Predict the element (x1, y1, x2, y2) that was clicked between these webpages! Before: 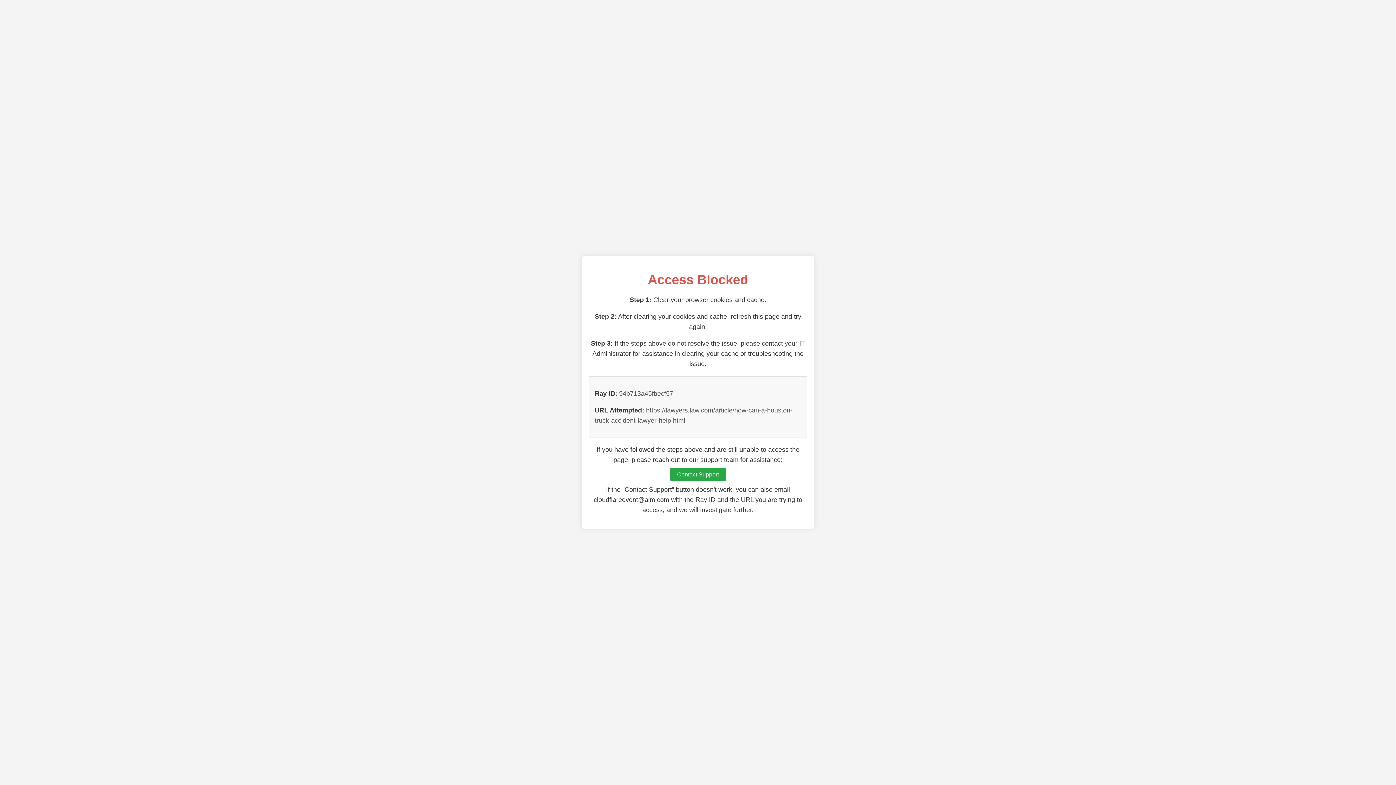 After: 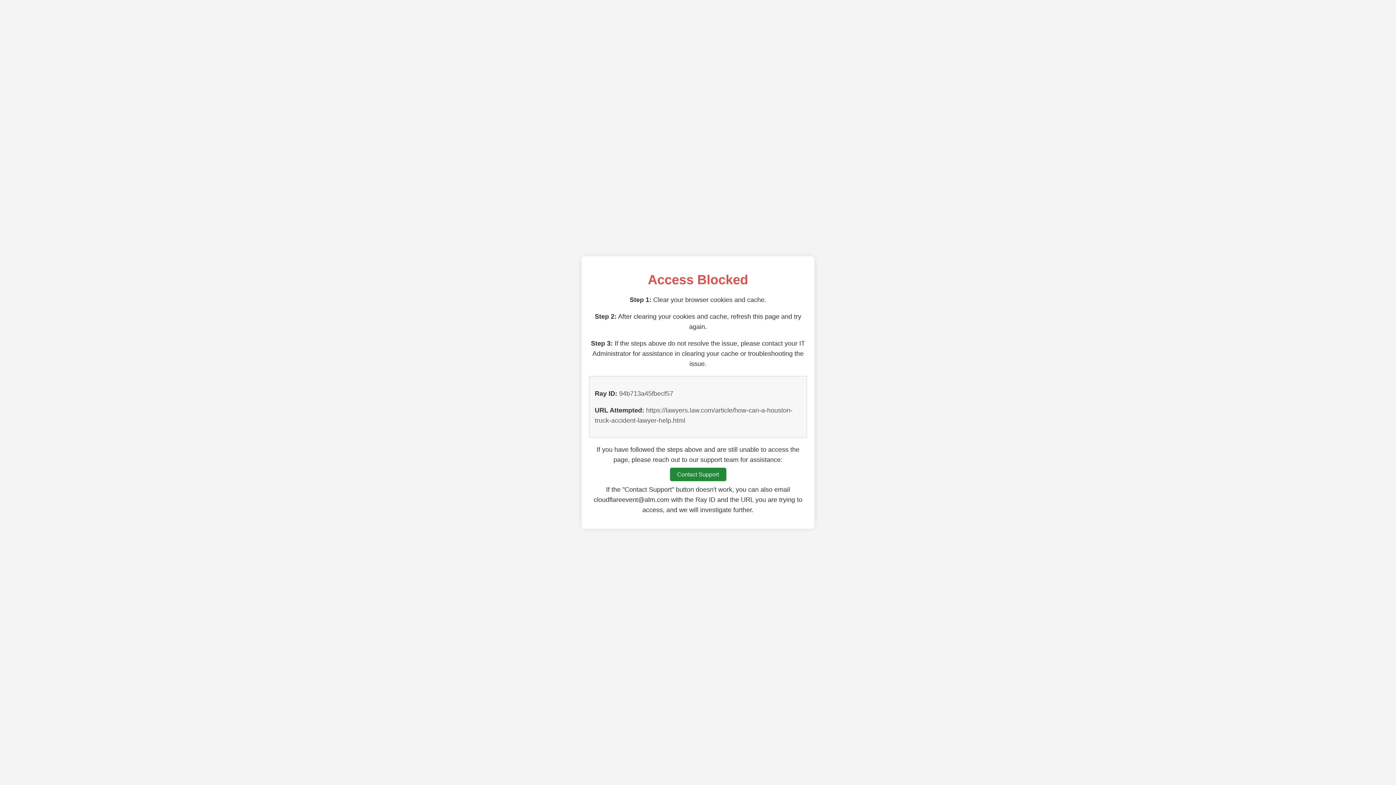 Action: label: Contact Support bbox: (670, 468, 726, 481)